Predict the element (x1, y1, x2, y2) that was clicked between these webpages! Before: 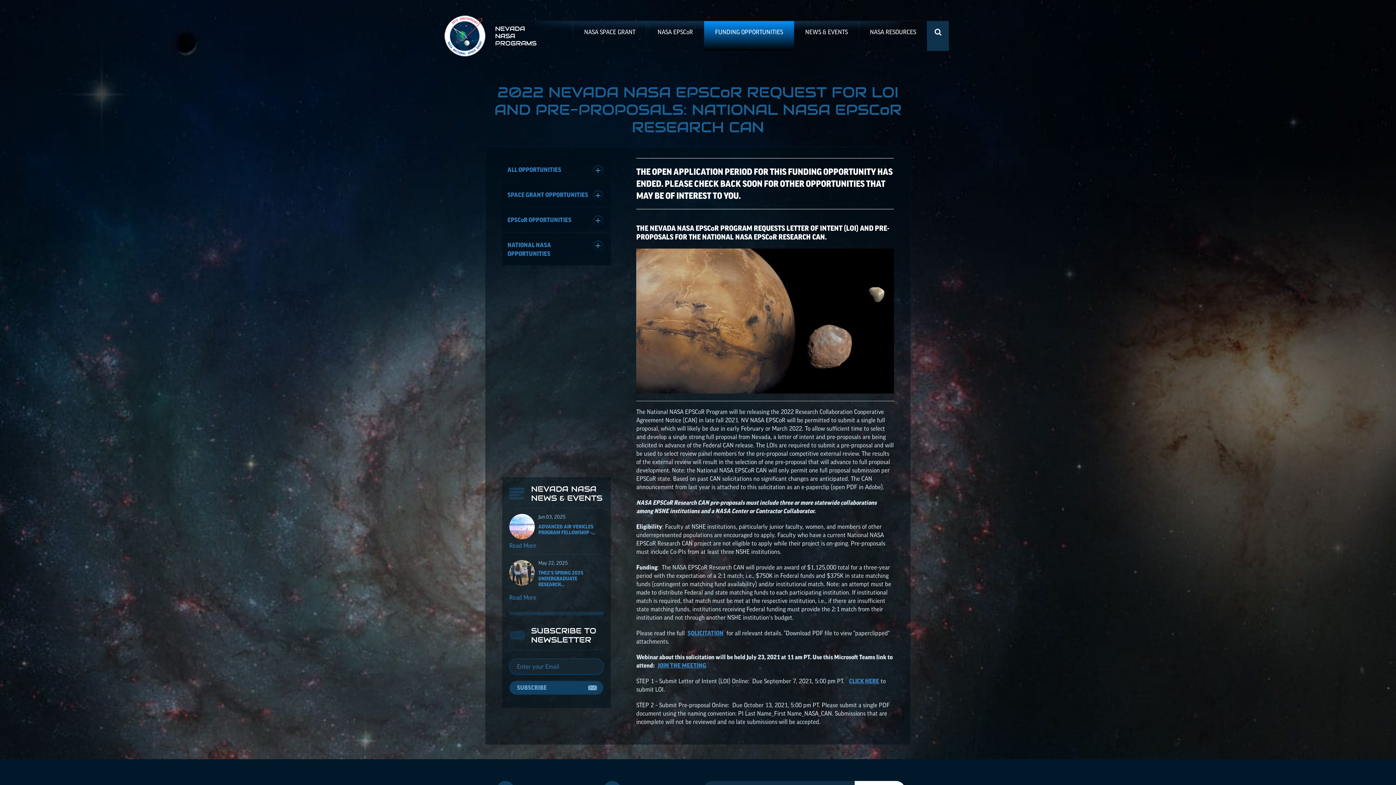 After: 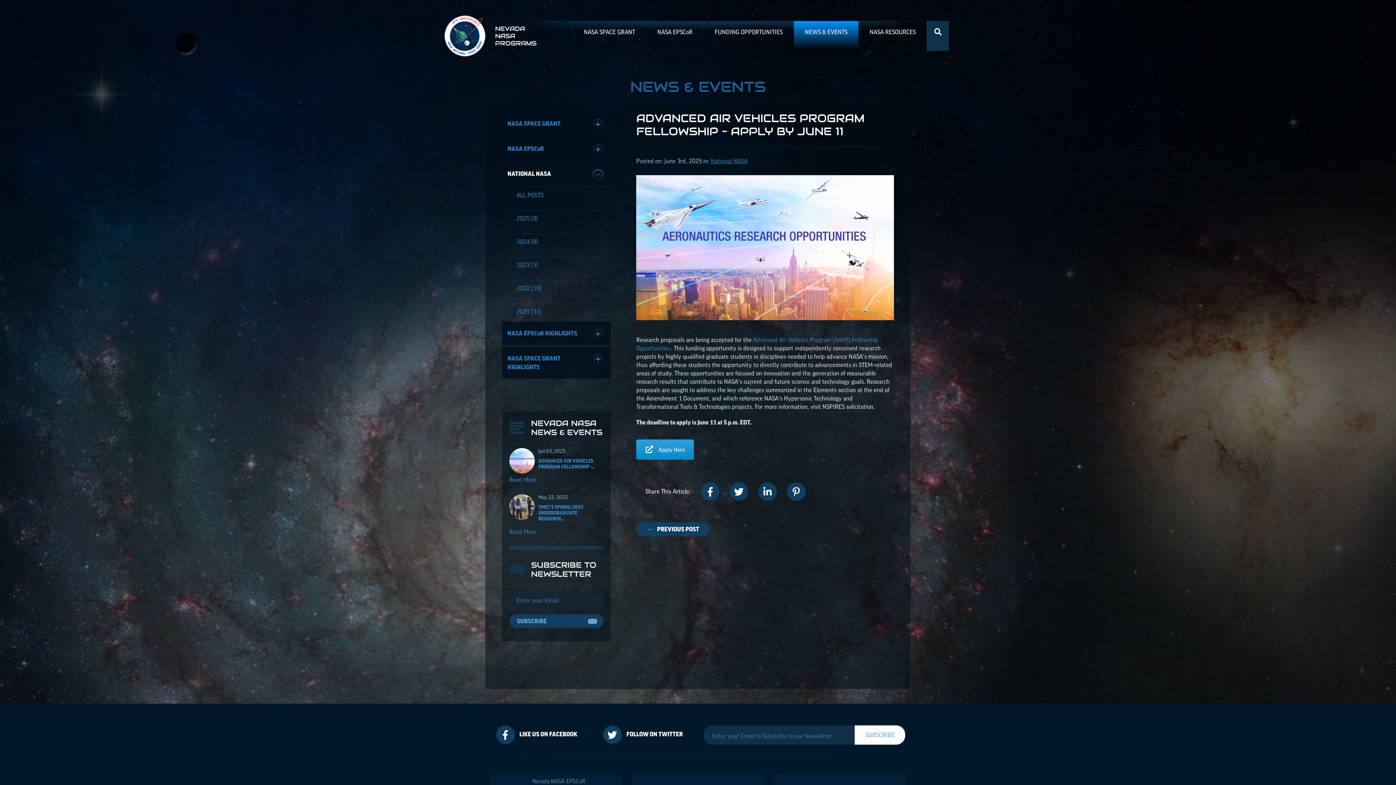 Action: label: Read more about Advanced Air Vehicles Program Fellowship - Apply by June 11 bbox: (509, 542, 536, 548)